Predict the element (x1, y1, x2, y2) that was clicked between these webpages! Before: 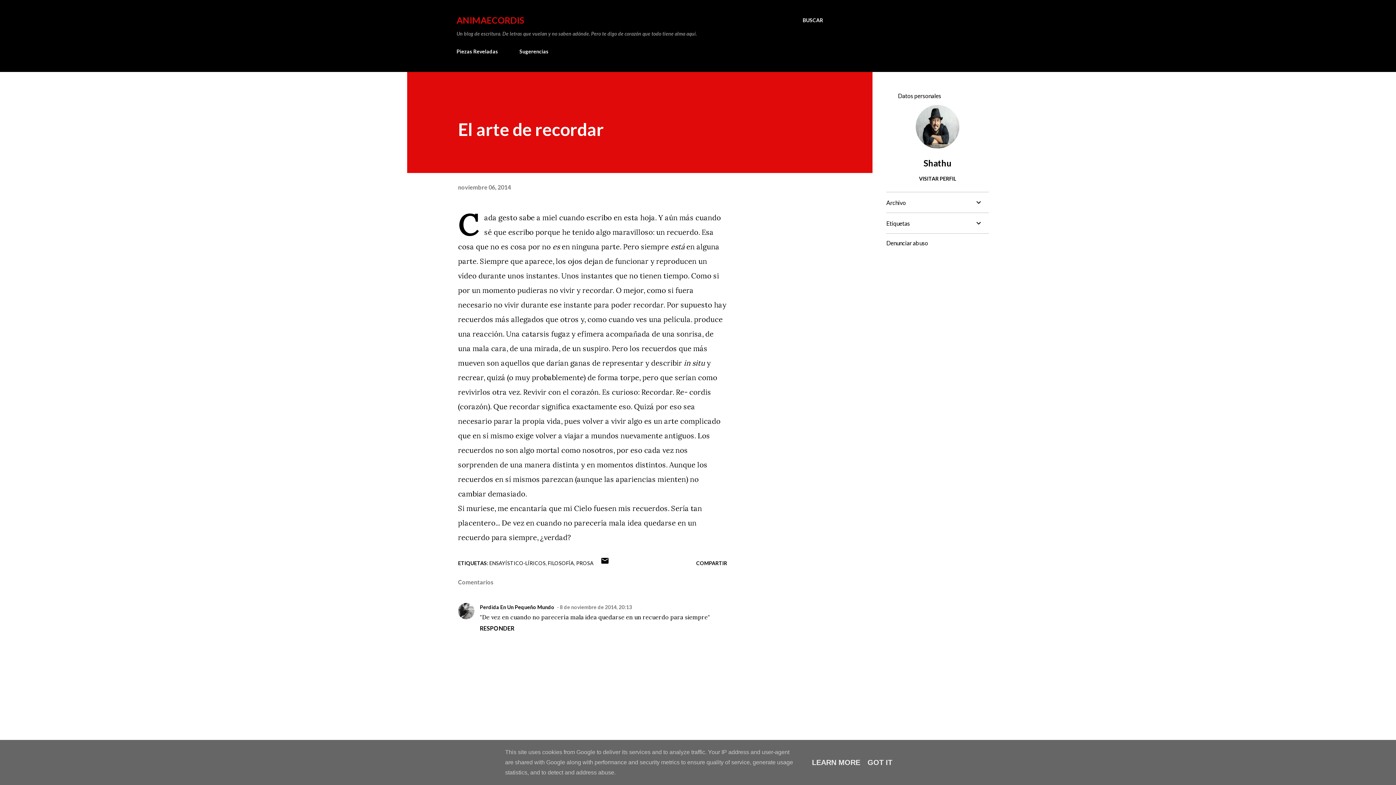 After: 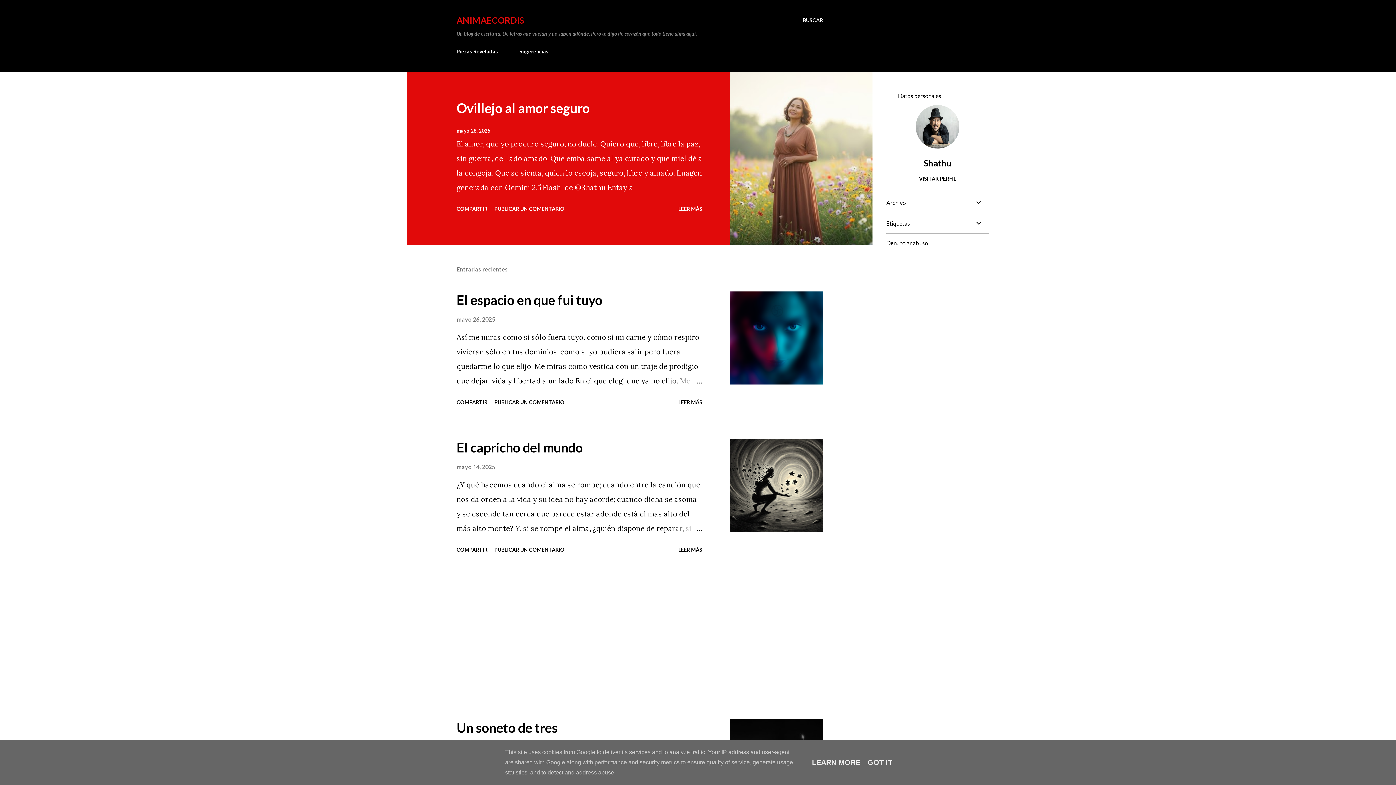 Action: label: Piezas Reveladas bbox: (456, 44, 502, 58)